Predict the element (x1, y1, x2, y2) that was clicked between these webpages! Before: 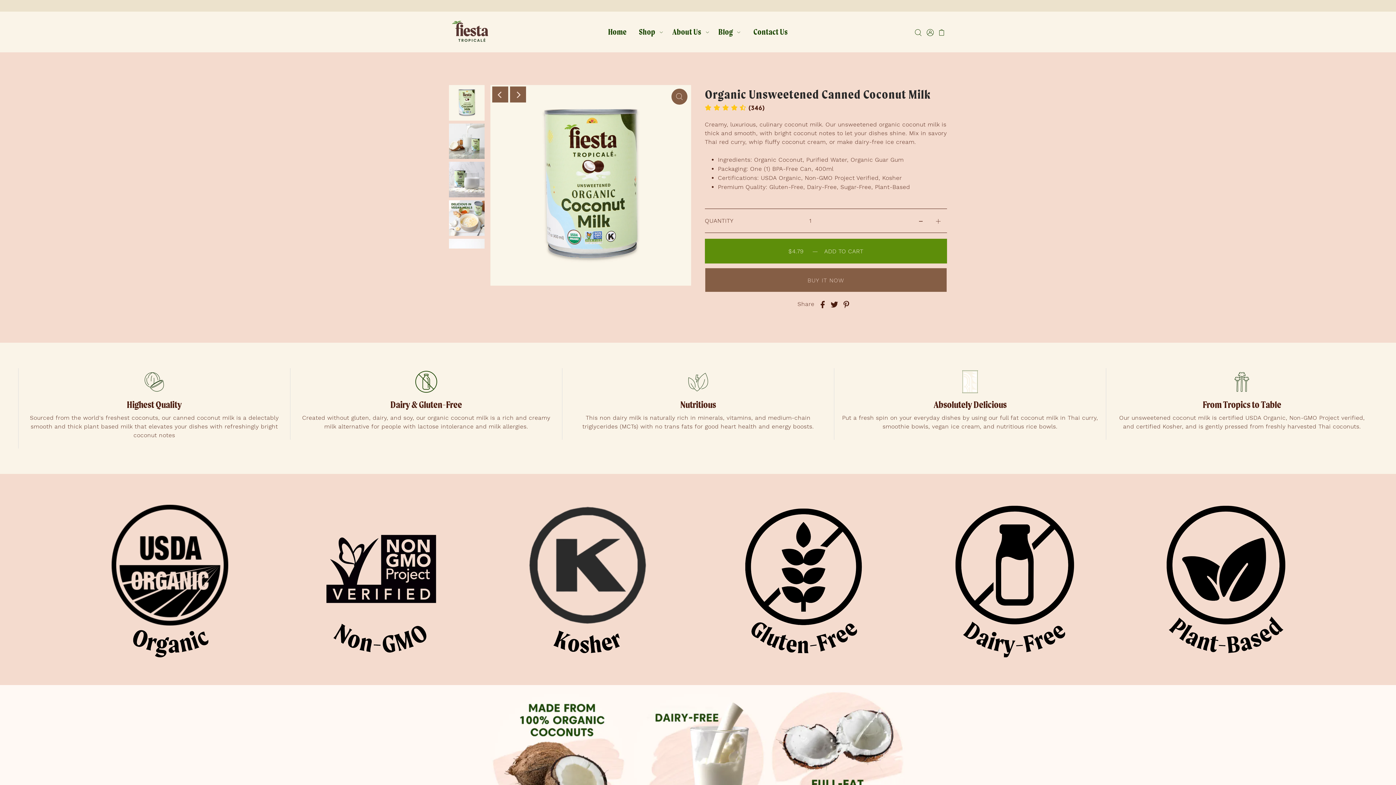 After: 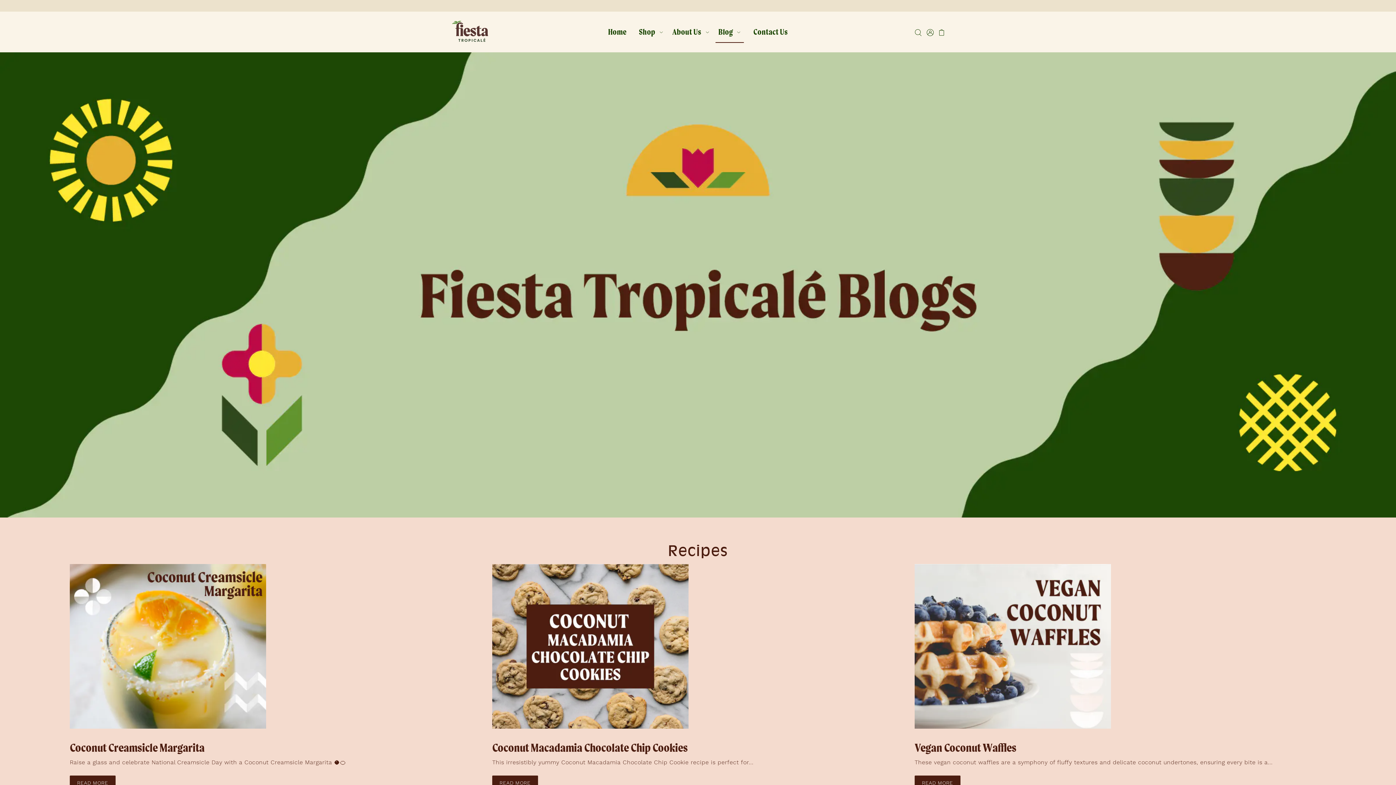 Action: label: Blog  bbox: (714, 21, 745, 42)